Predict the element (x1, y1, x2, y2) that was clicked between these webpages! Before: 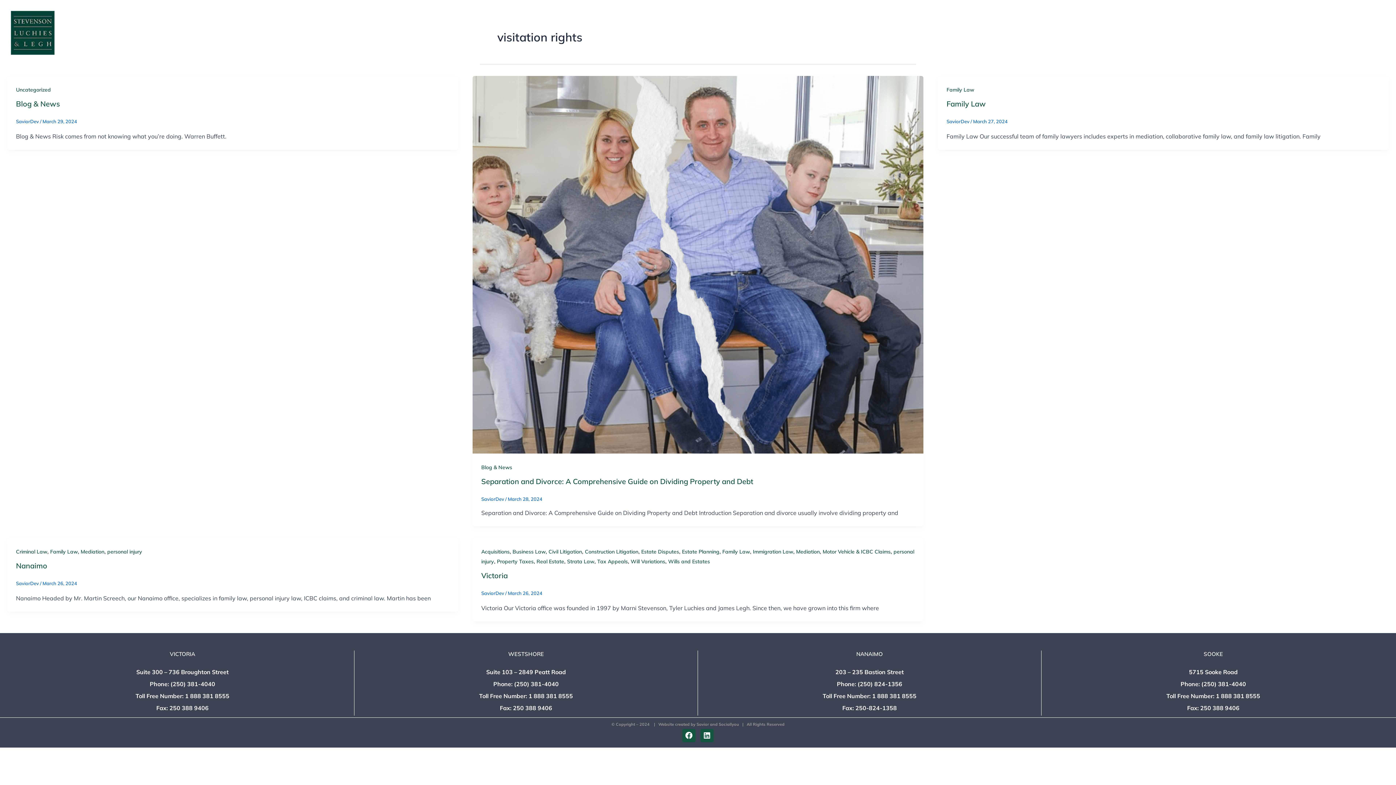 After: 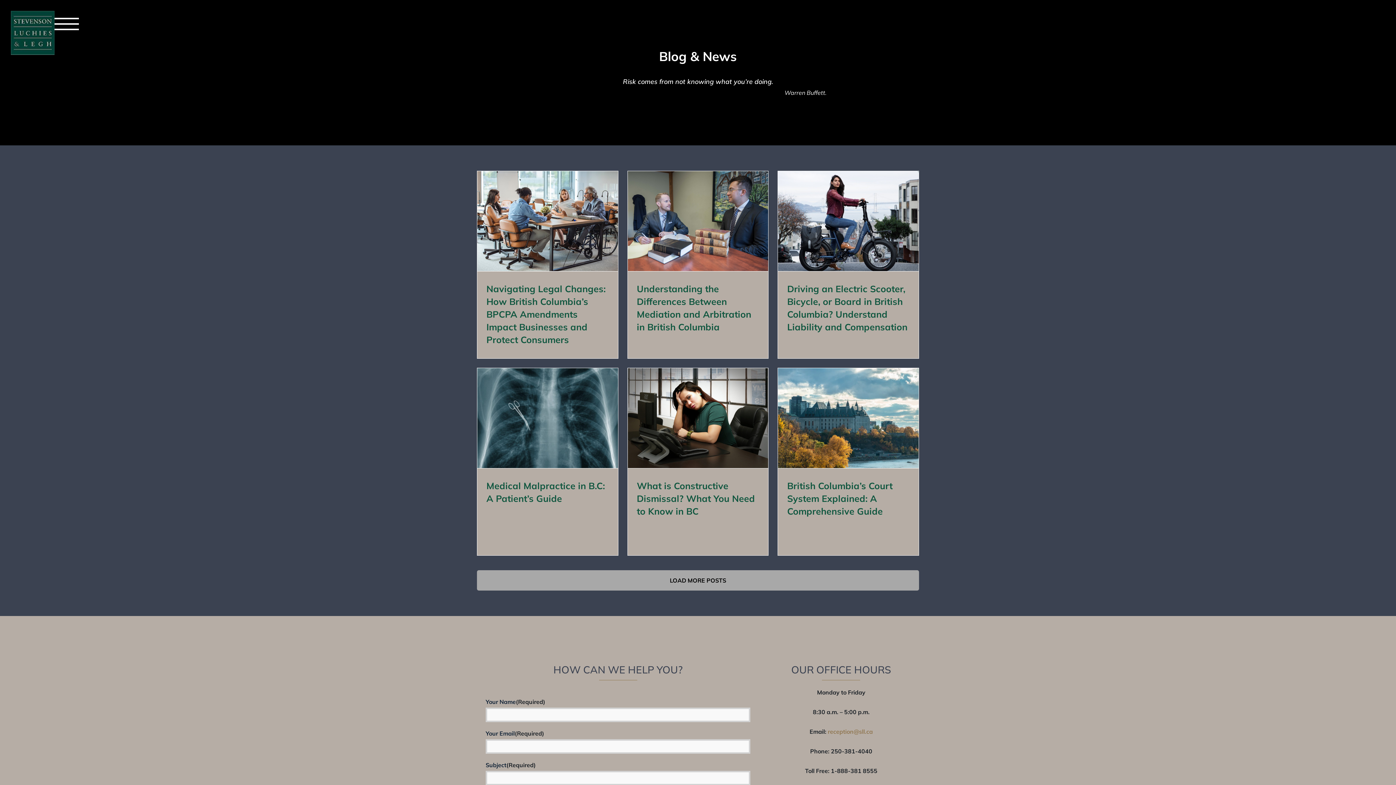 Action: label: Blog & News bbox: (16, 99, 60, 108)